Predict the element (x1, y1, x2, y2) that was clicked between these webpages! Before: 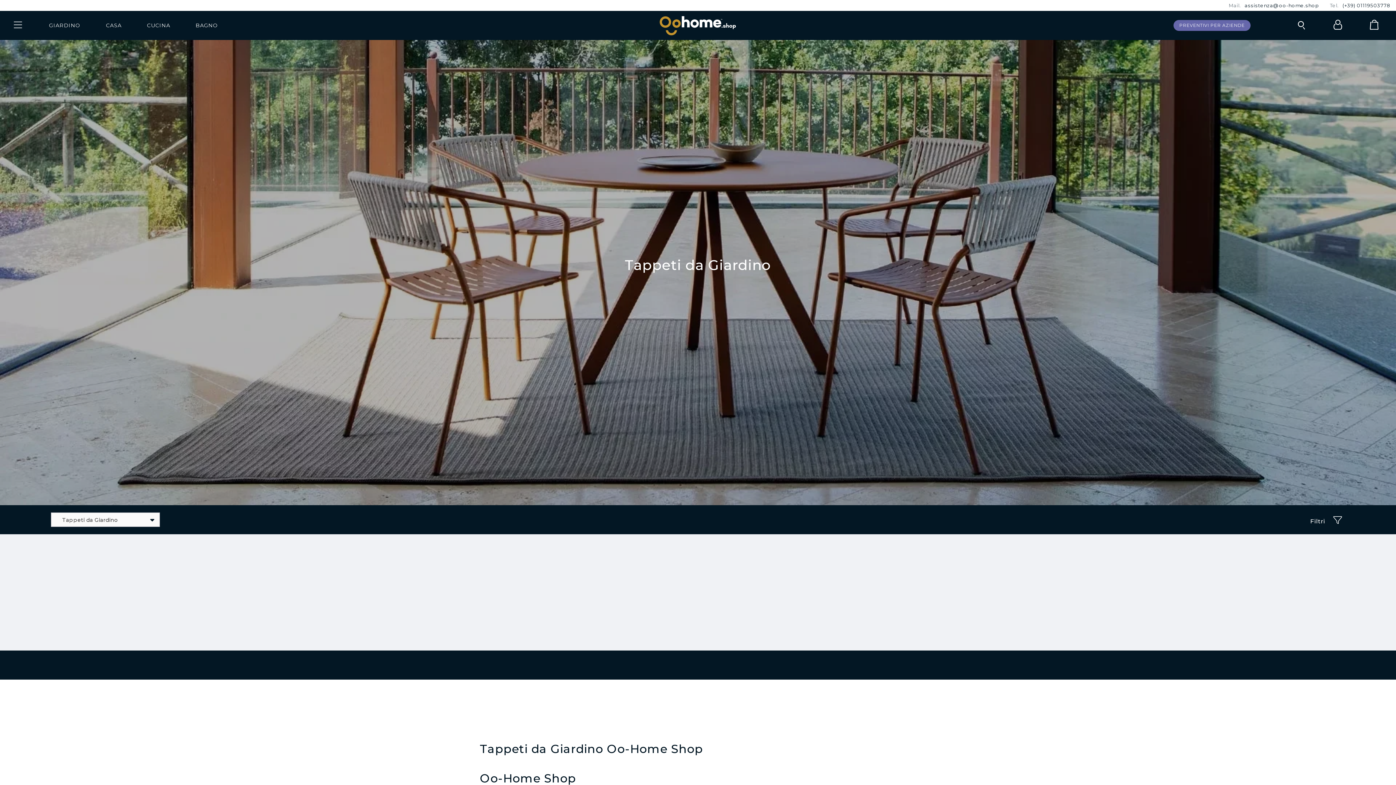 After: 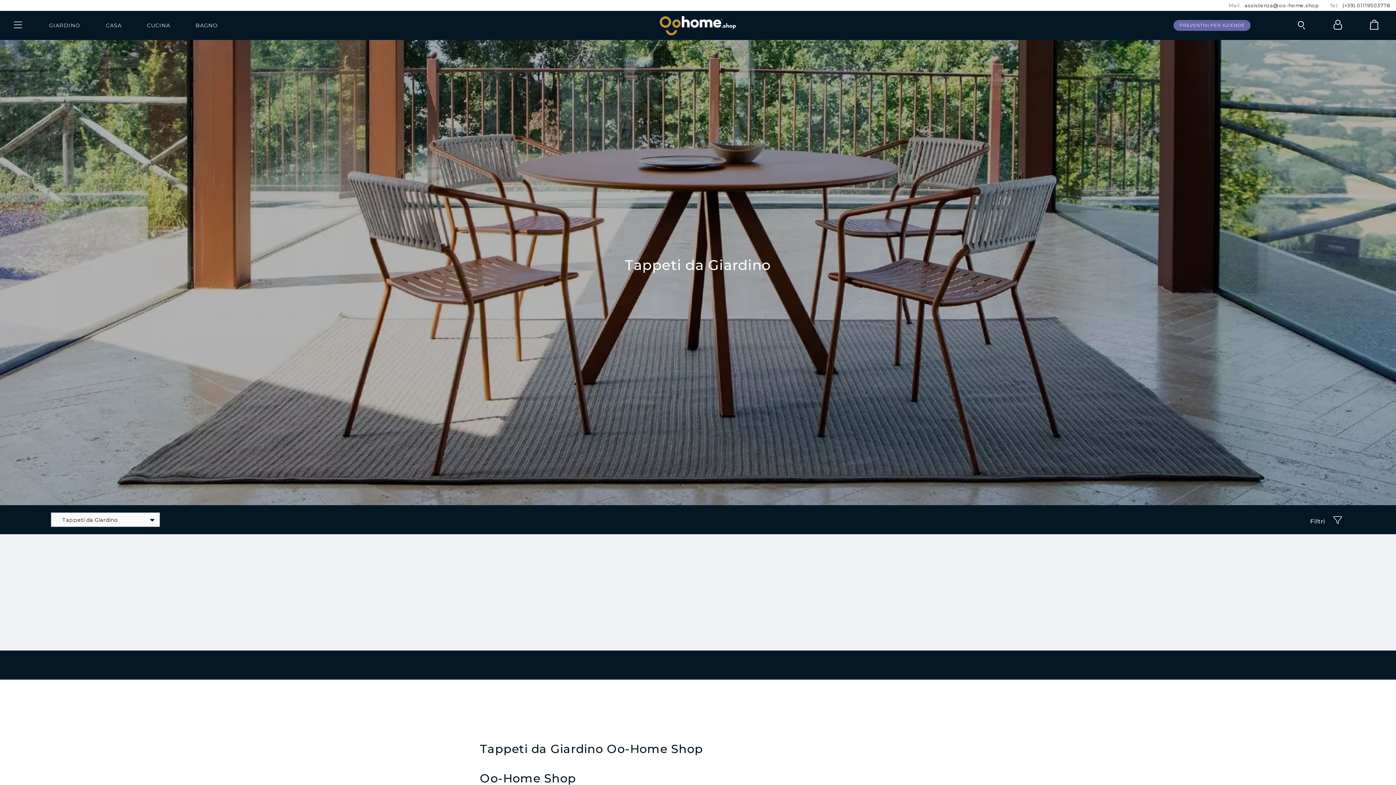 Action: label: PREVENTIVI PER AZIENDE bbox: (1173, 20, 1250, 30)